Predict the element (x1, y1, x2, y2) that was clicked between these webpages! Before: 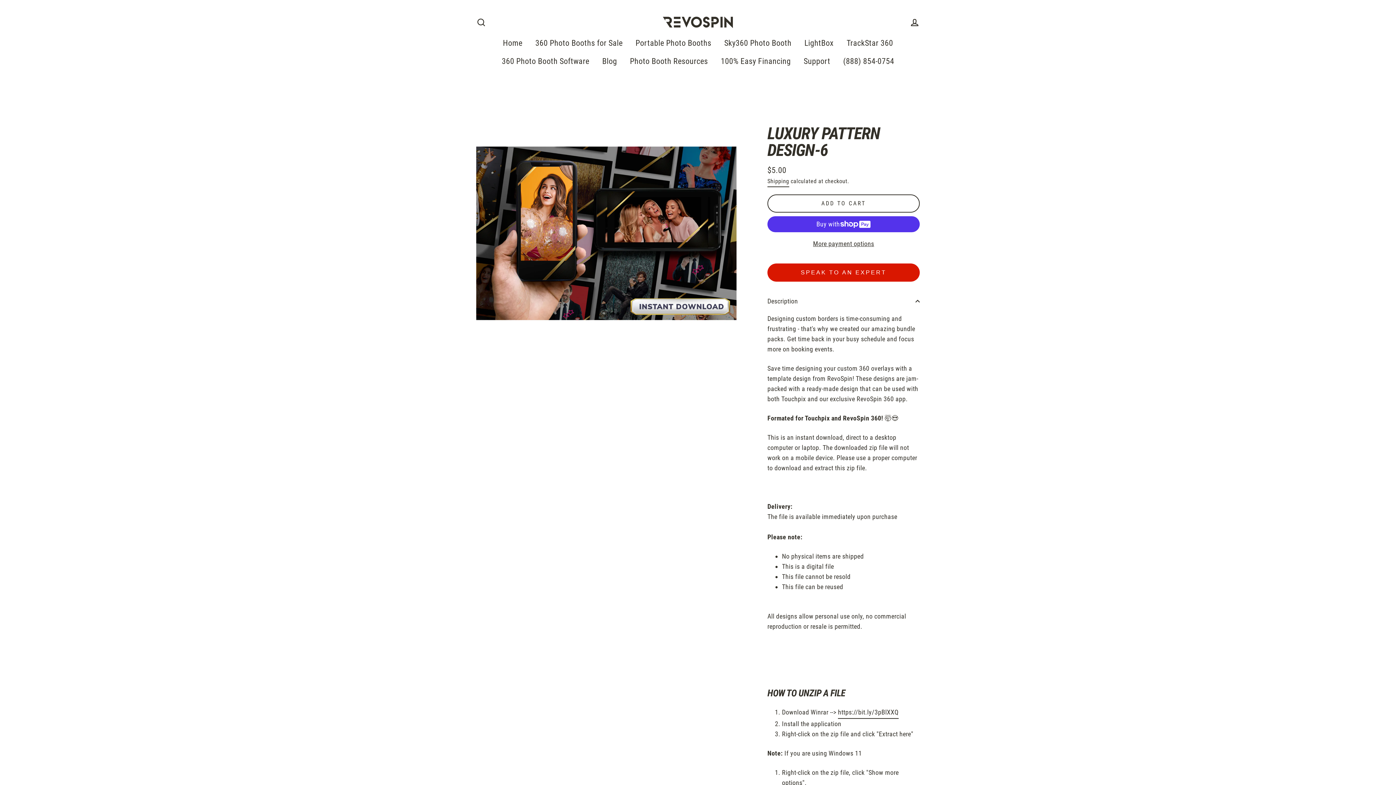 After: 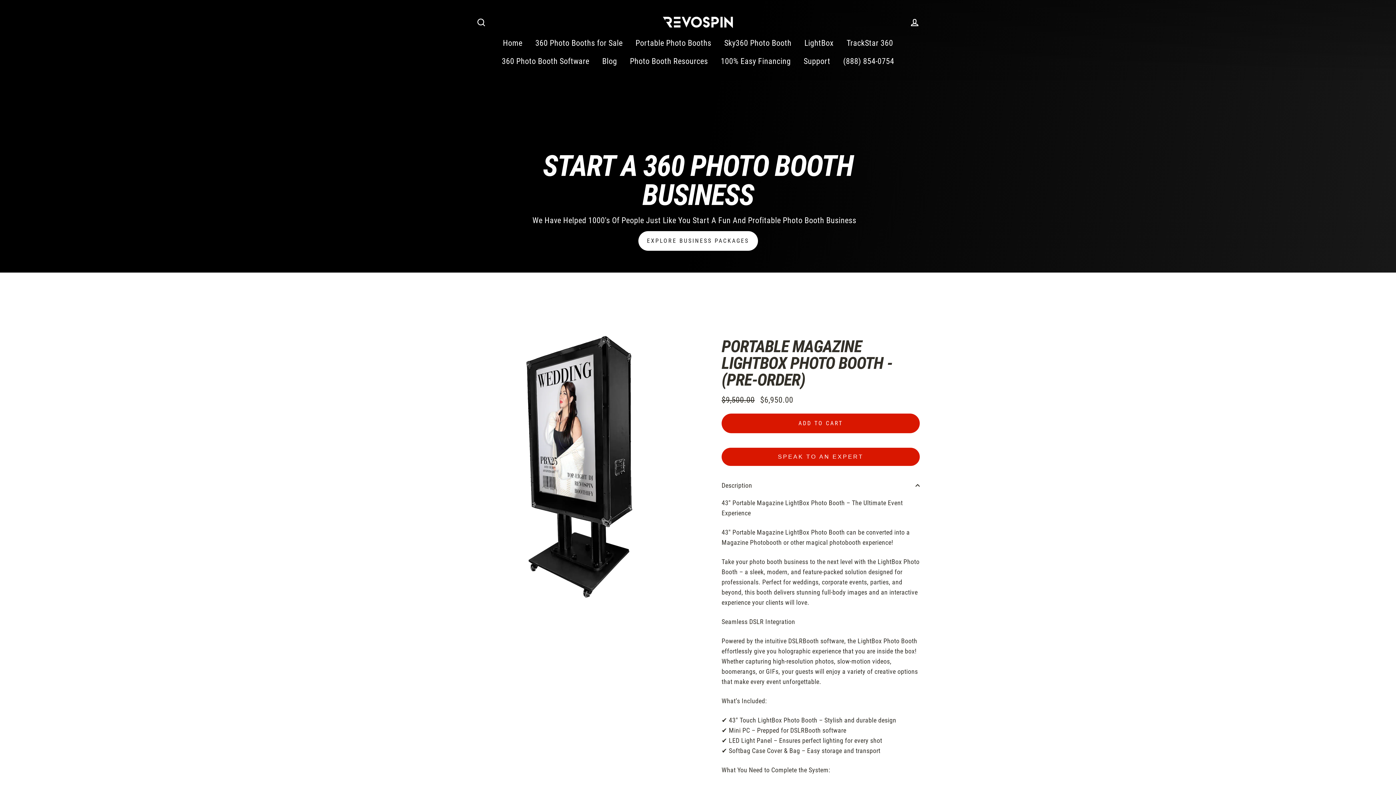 Action: label: Home bbox: (497, 34, 528, 52)